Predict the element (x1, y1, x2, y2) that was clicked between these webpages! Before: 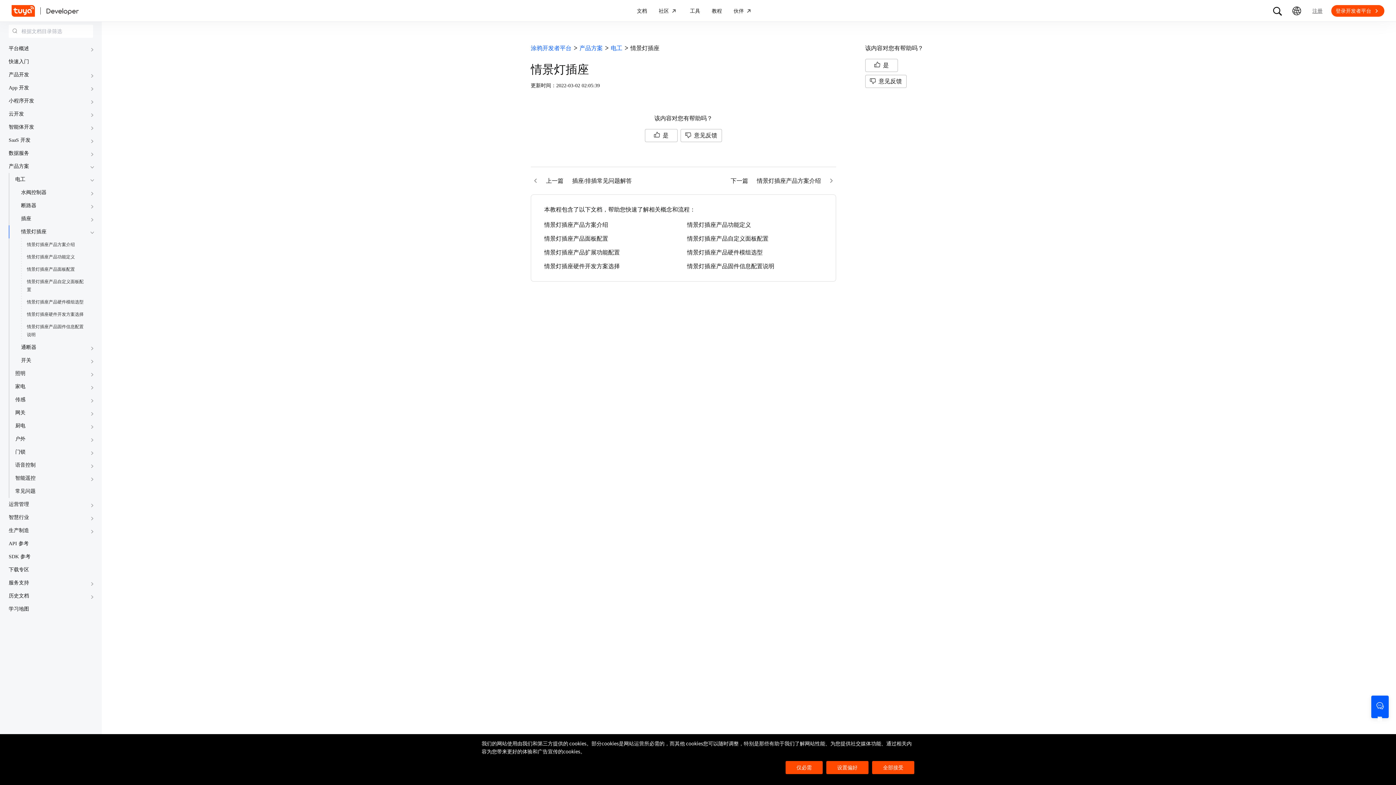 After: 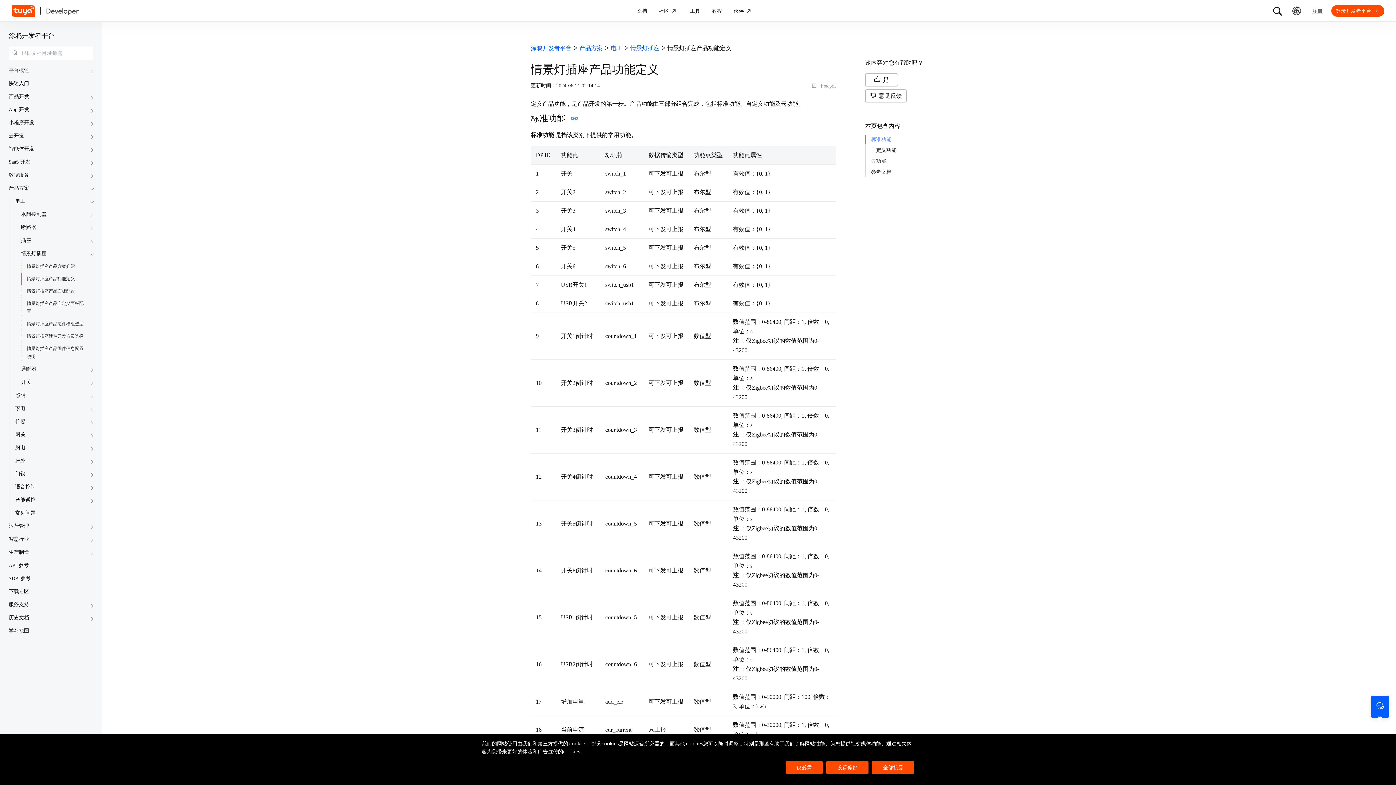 Action: bbox: (26, 254, 74, 259) label: 情景灯插座产品功能定义